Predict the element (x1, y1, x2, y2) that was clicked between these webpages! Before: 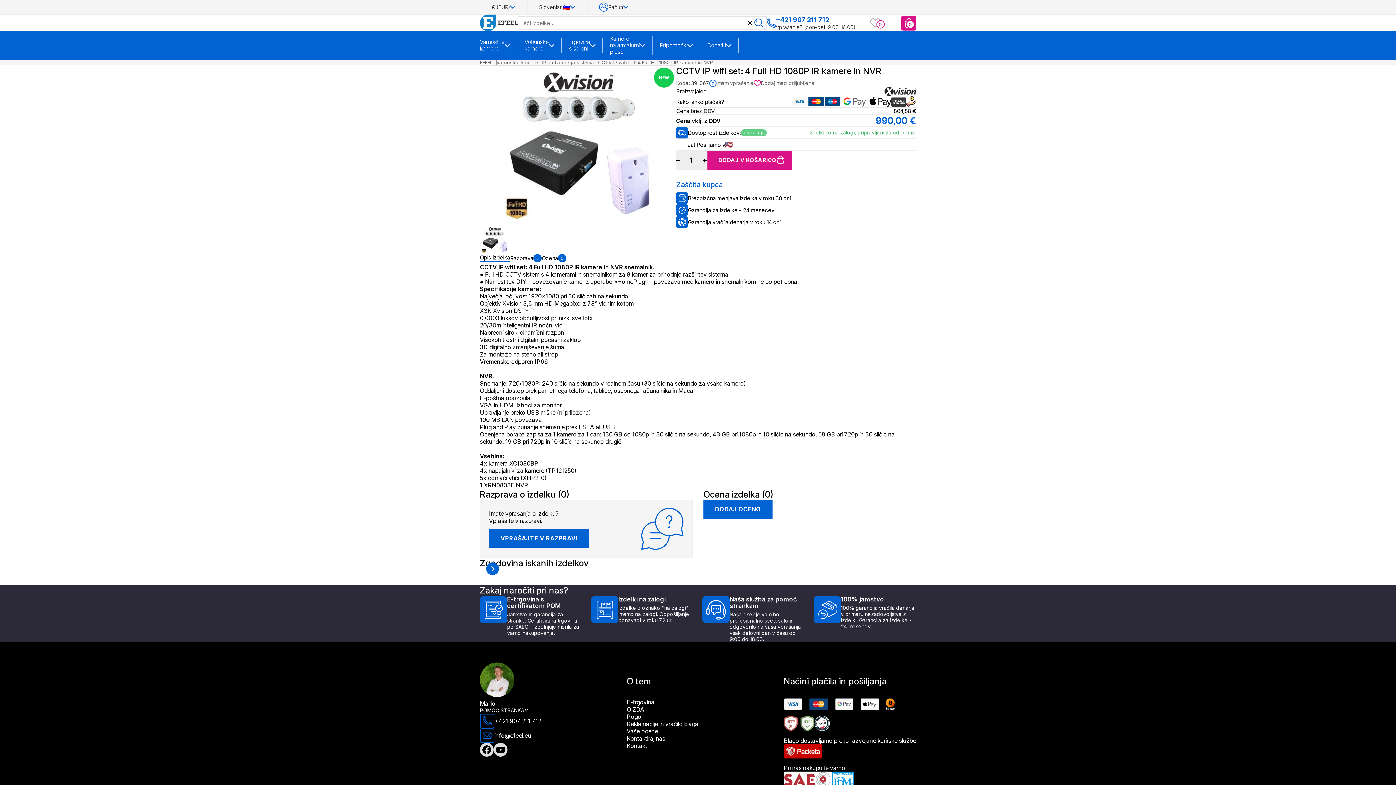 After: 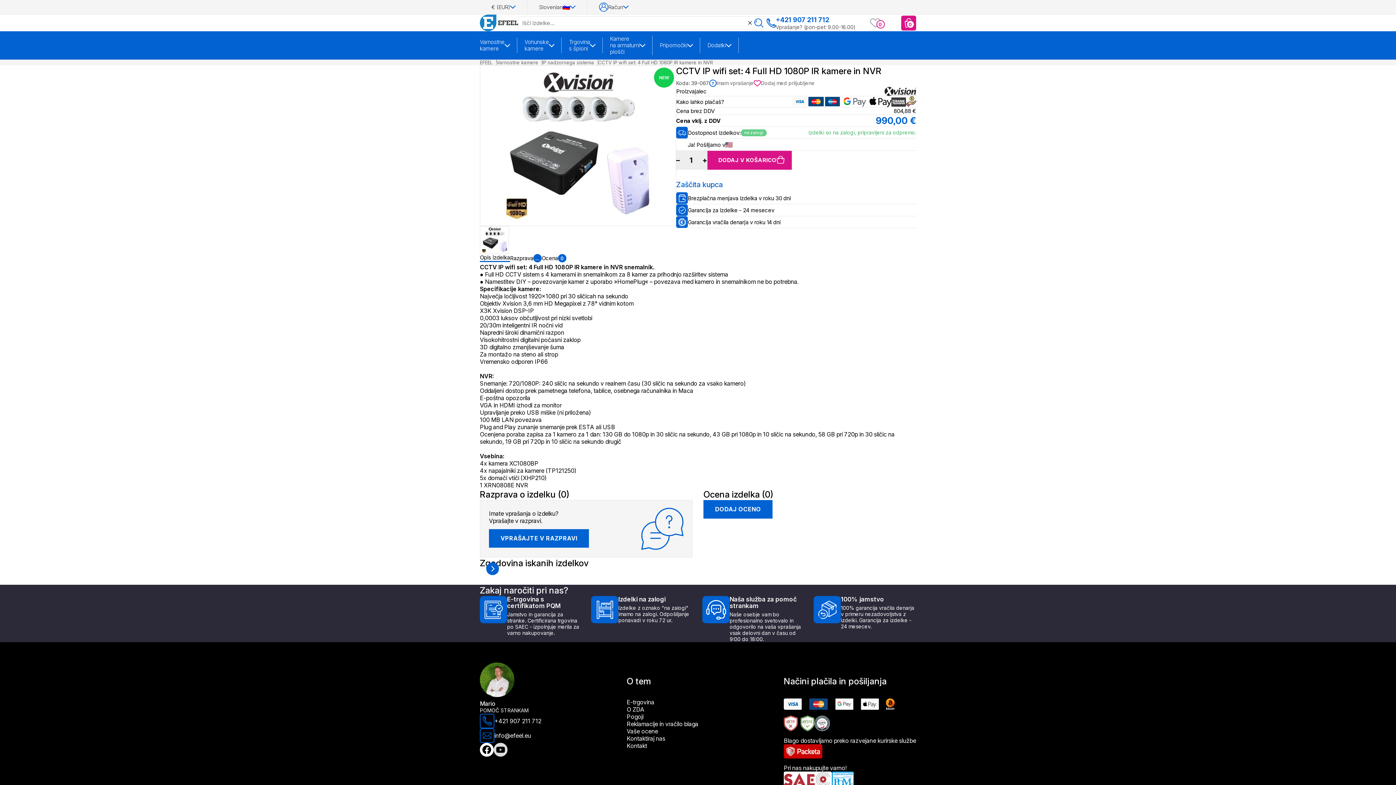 Action: bbox: (480, 743, 493, 756)